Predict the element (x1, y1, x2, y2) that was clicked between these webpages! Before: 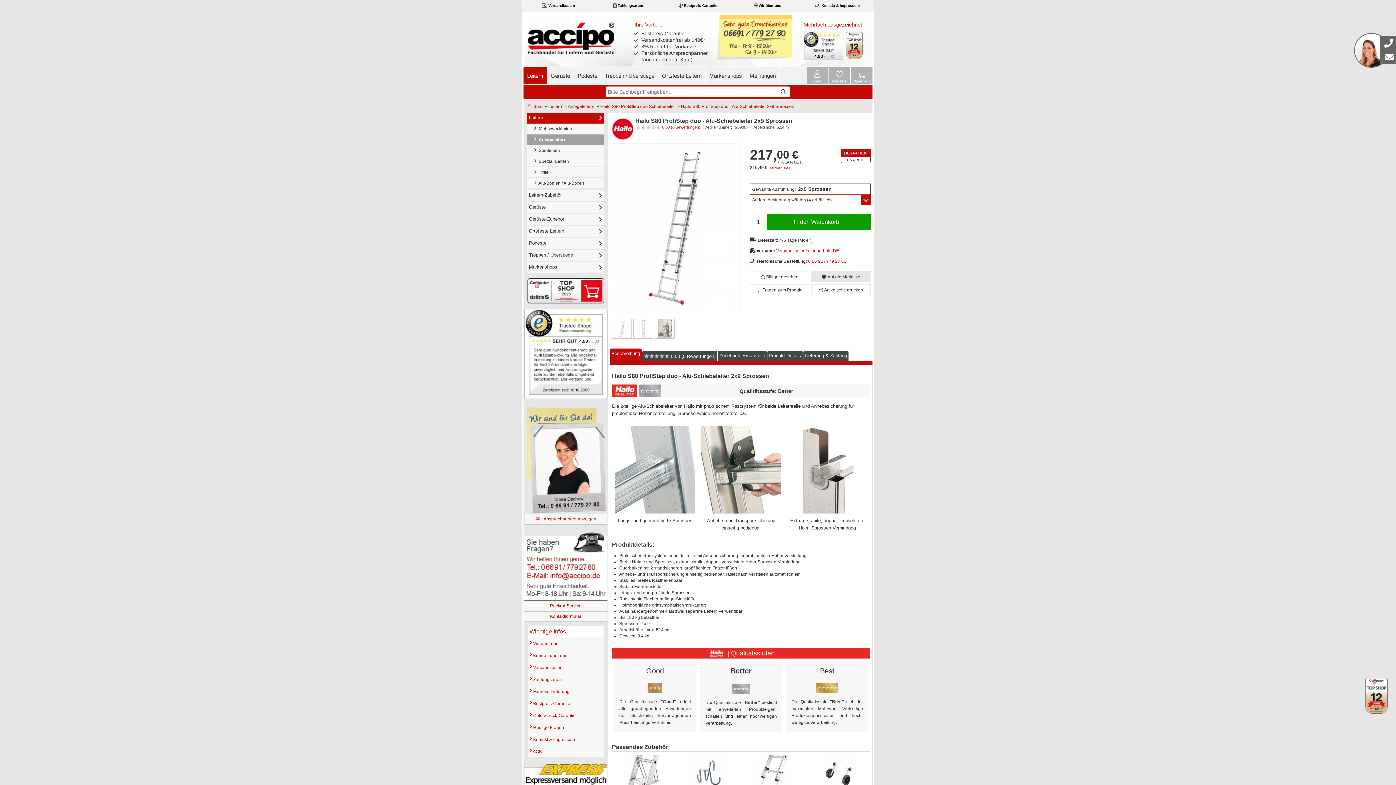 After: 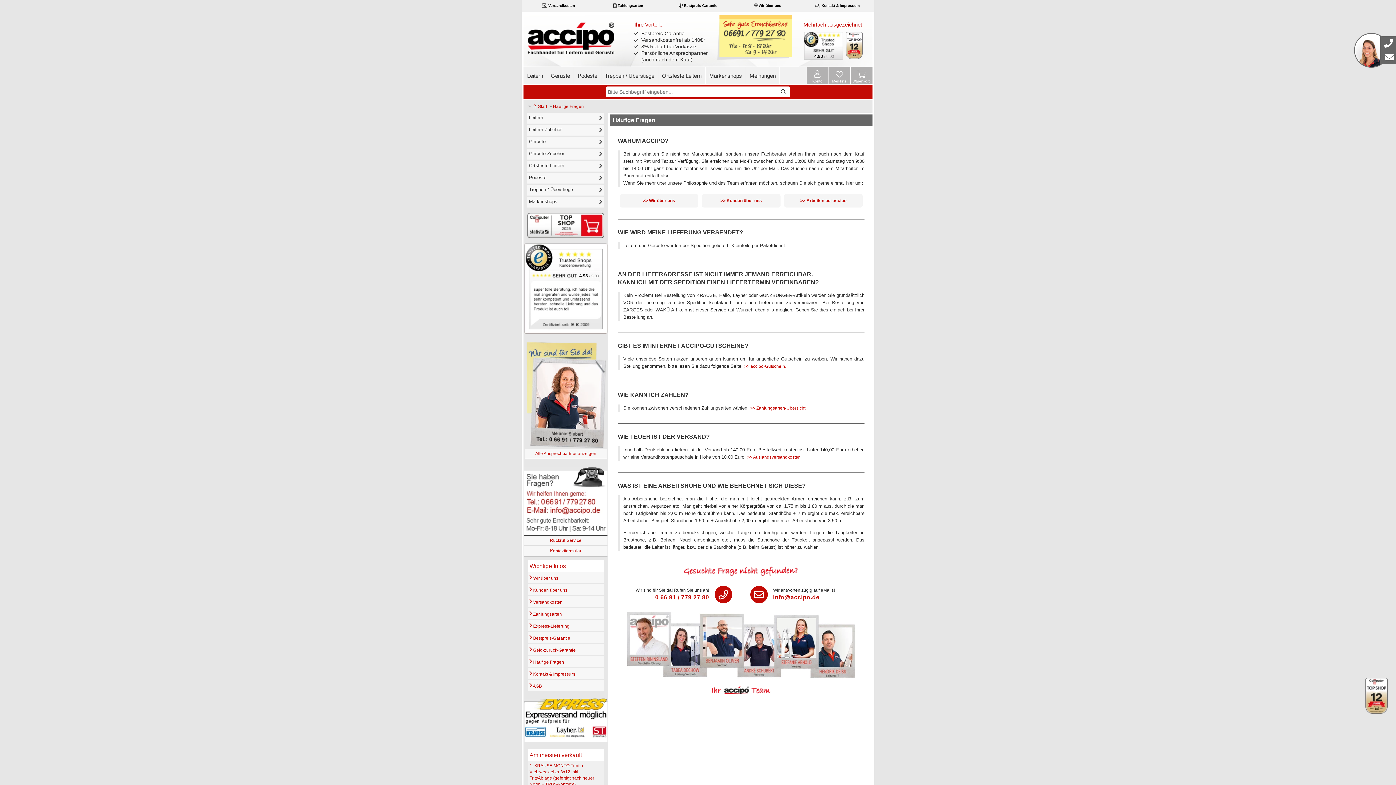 Action: bbox: (529, 723, 602, 731) label:  Häufige Fragen